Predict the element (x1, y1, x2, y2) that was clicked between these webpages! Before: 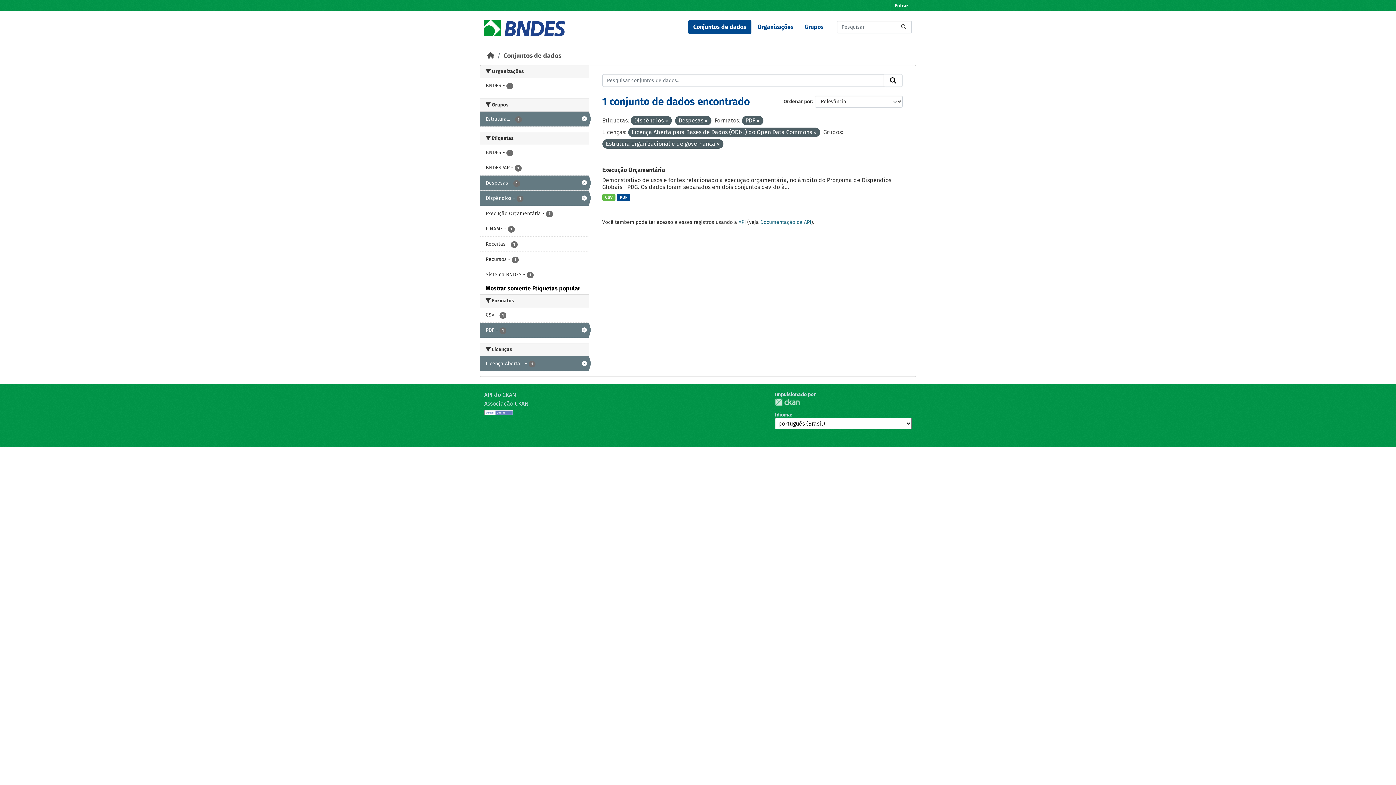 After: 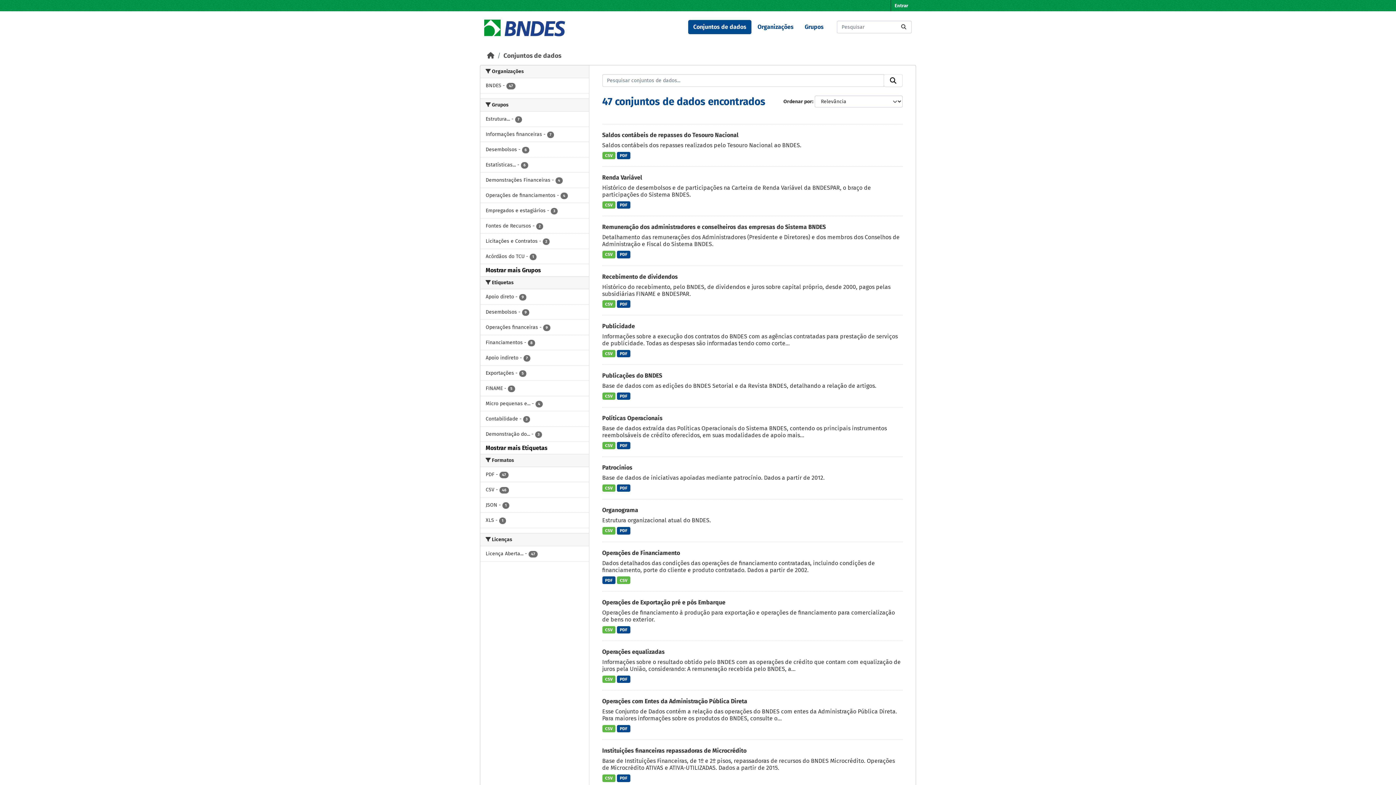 Action: bbox: (896, 20, 911, 33) label: Submit